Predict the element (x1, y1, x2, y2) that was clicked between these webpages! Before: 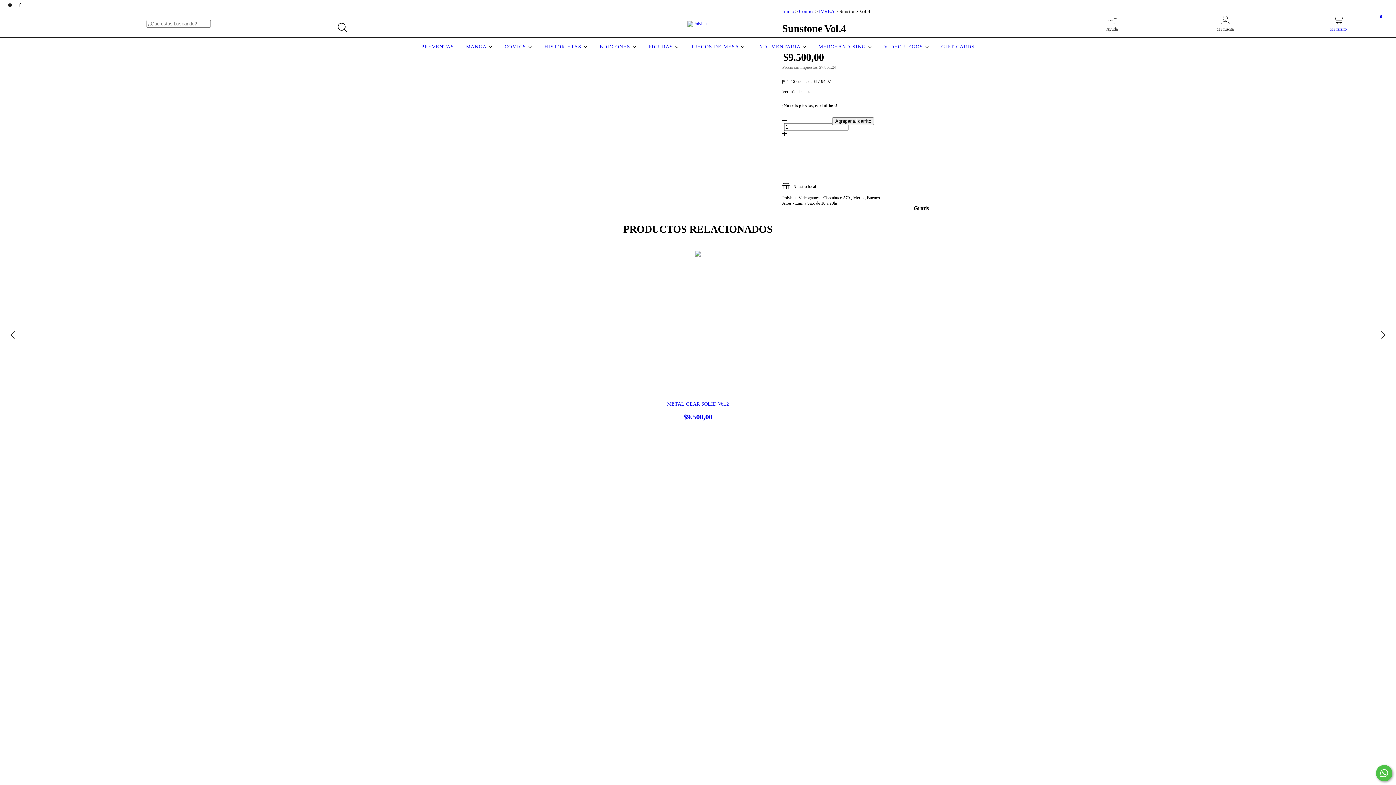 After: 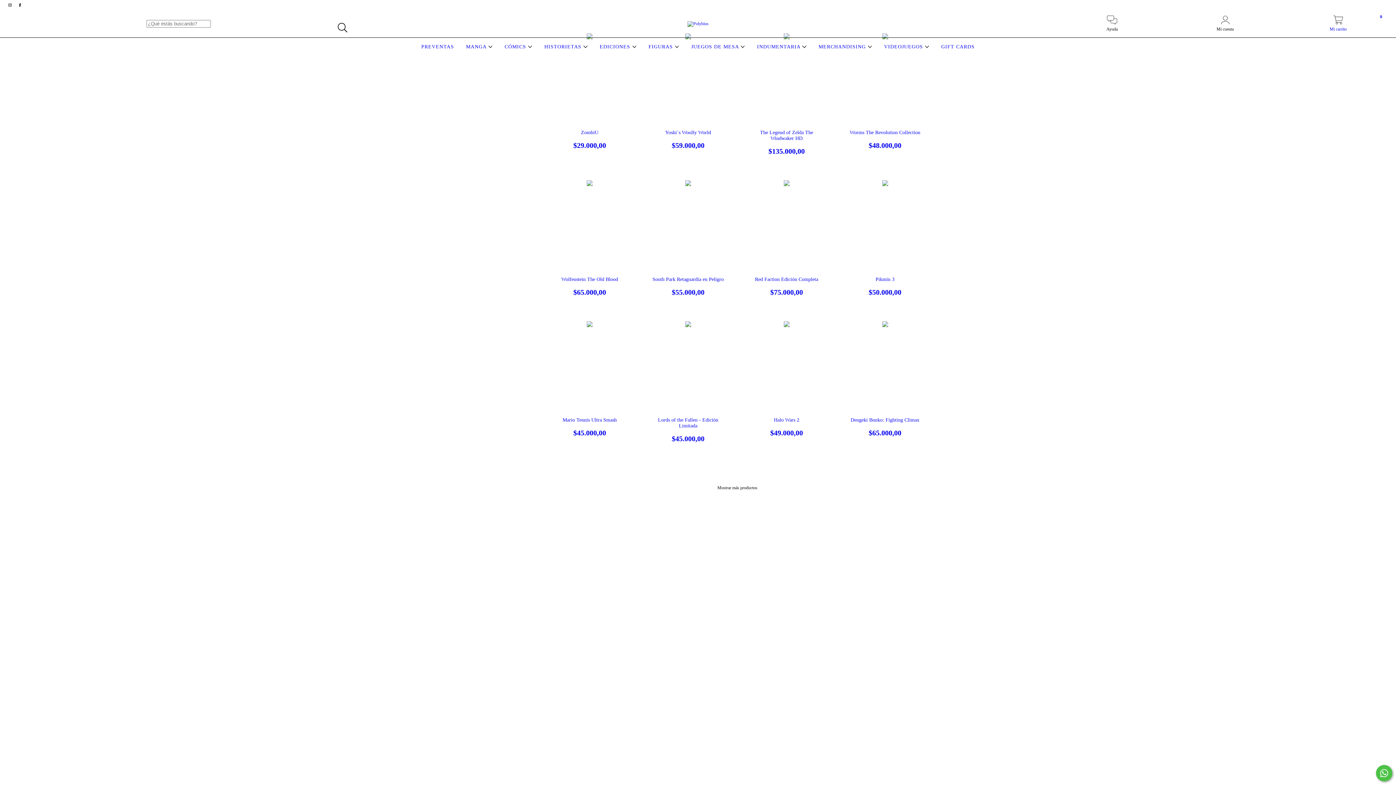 Action: bbox: (882, 44, 931, 49) label: VIDEOJUEGOS 